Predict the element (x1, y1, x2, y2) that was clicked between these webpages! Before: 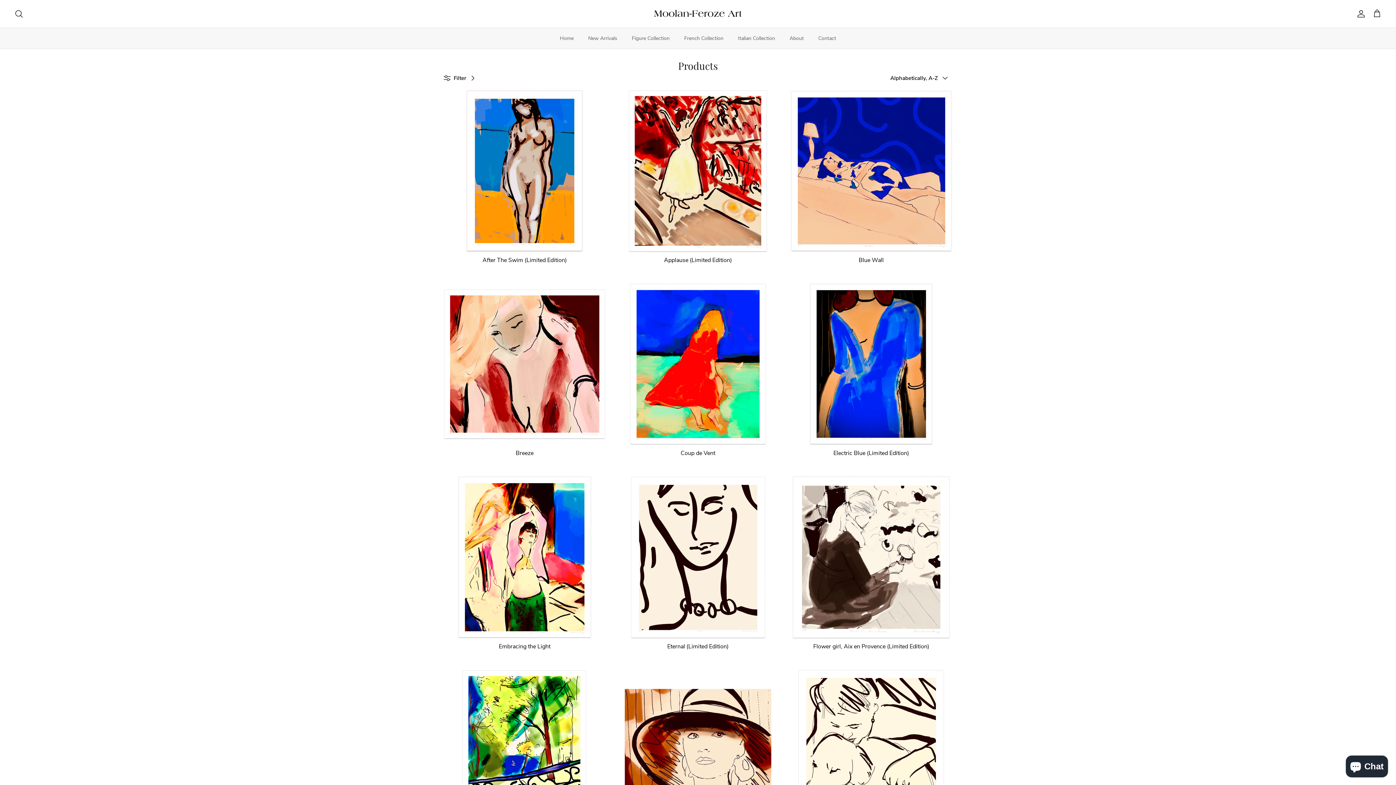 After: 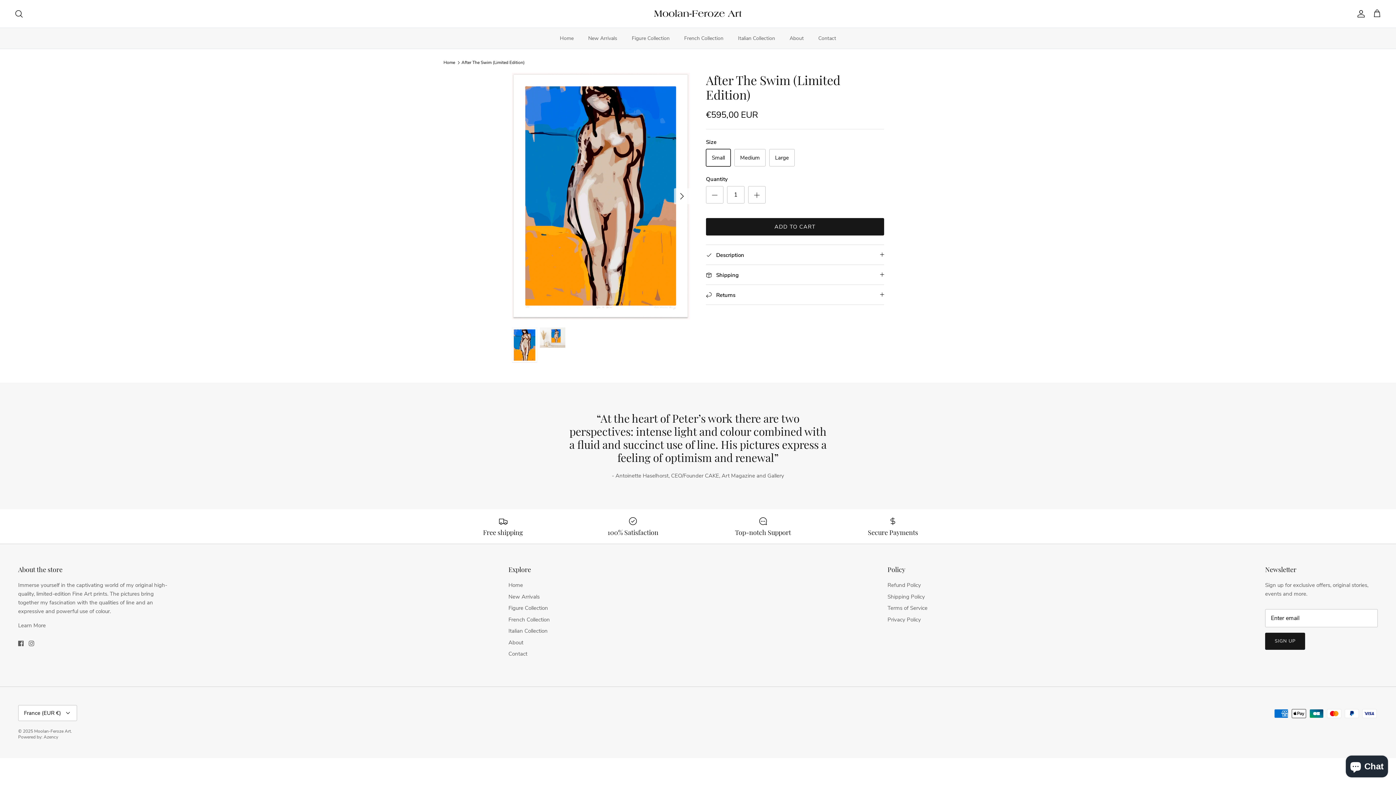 Action: bbox: (443, 255, 606, 264) label: After The Swim (Limited Edition)